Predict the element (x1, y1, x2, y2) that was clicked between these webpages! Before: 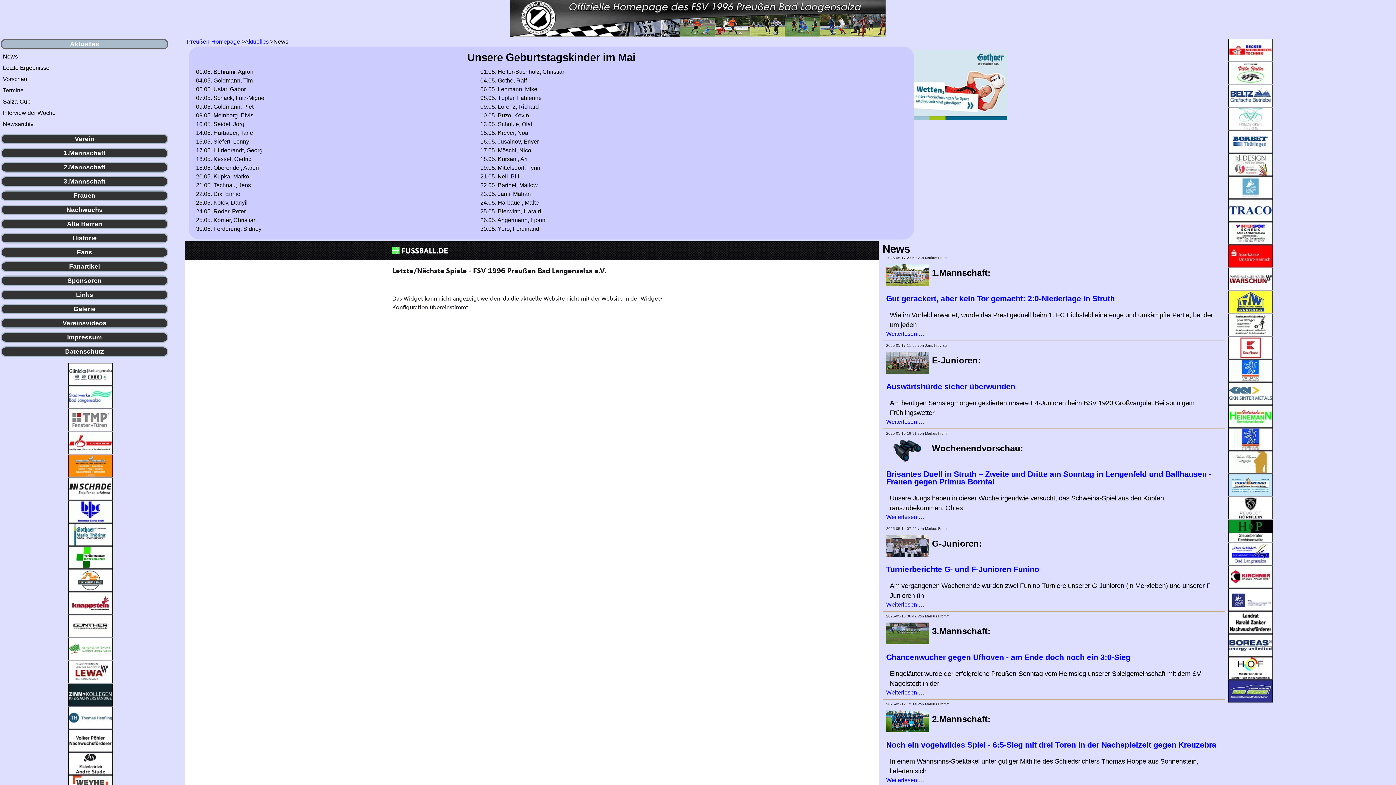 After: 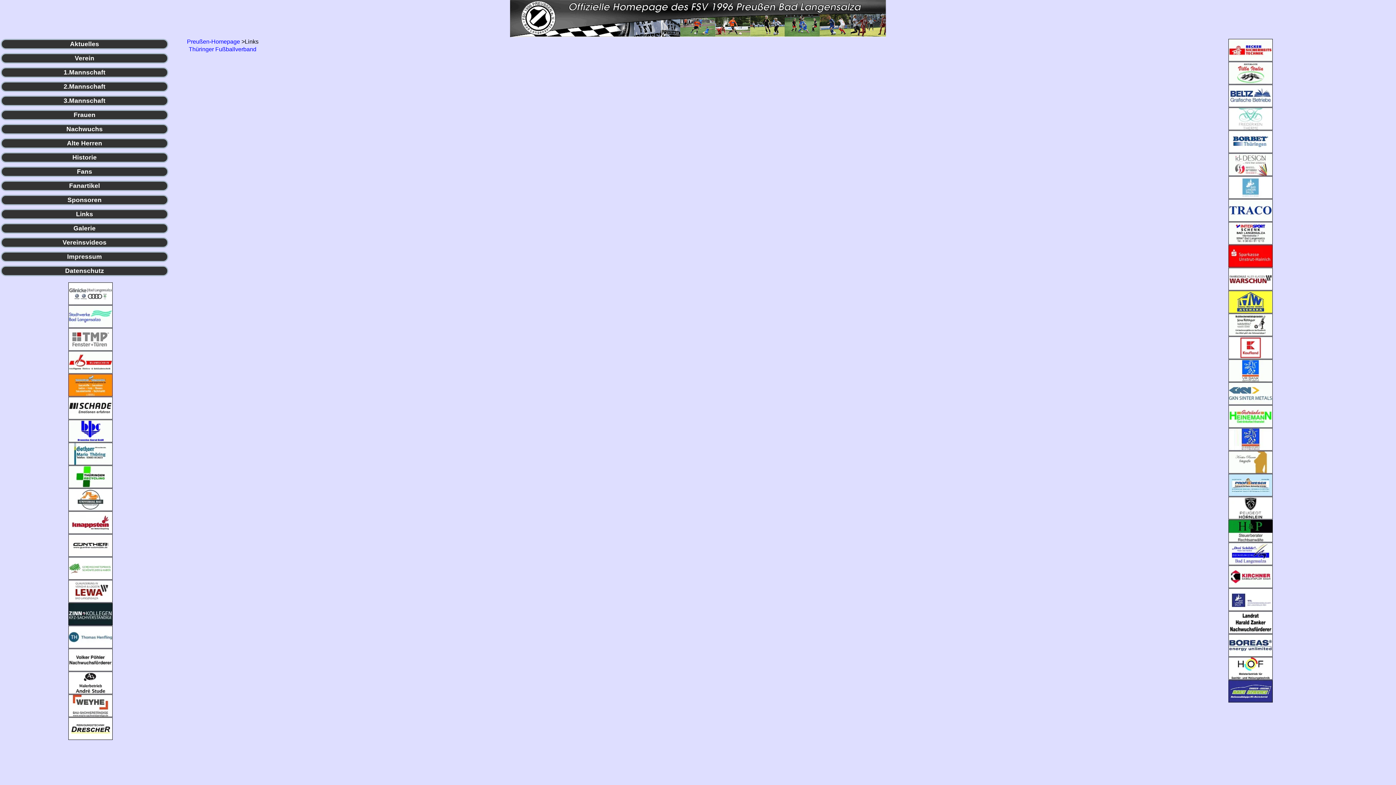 Action: label: Links bbox: (0, 289, 168, 300)